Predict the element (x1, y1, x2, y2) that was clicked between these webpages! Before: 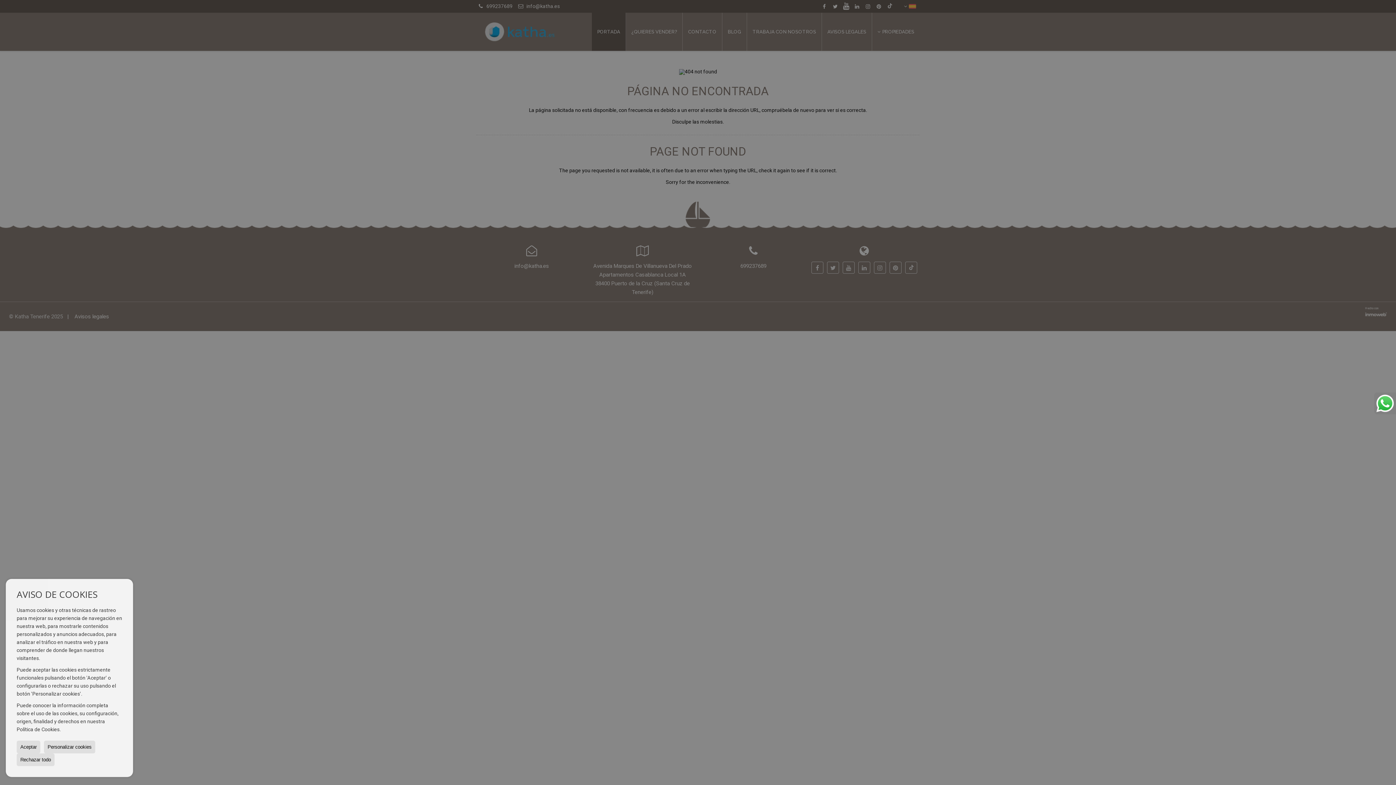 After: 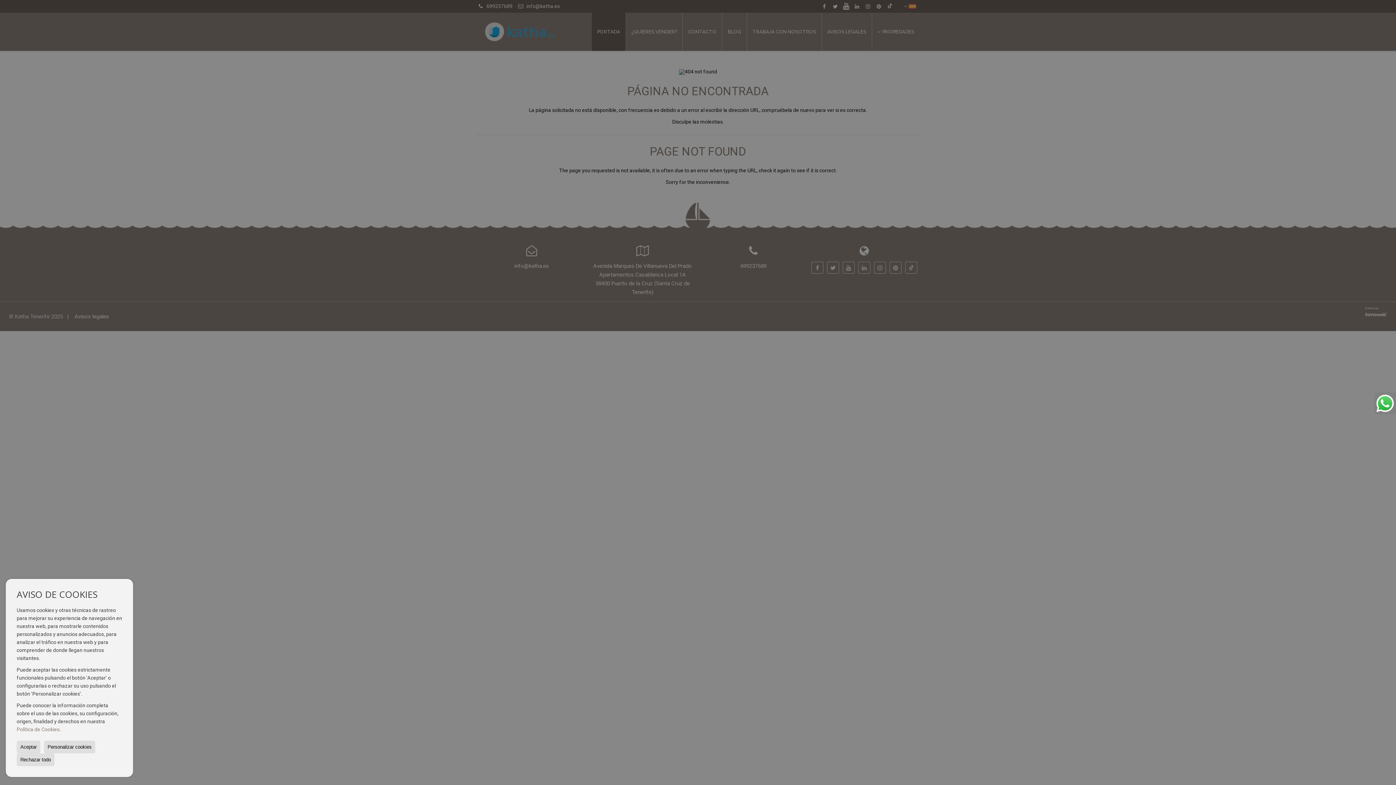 Action: label: Política de Cookies bbox: (16, 726, 59, 732)